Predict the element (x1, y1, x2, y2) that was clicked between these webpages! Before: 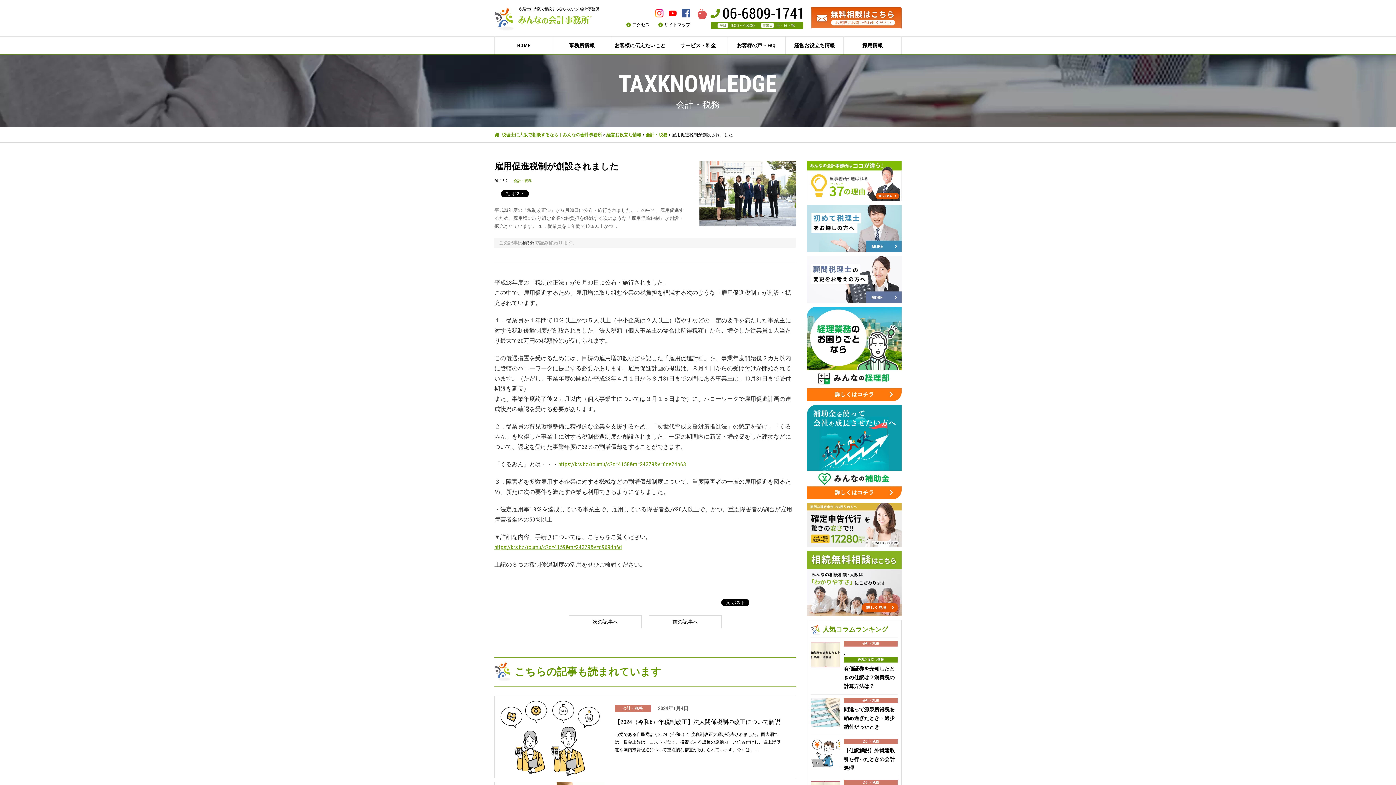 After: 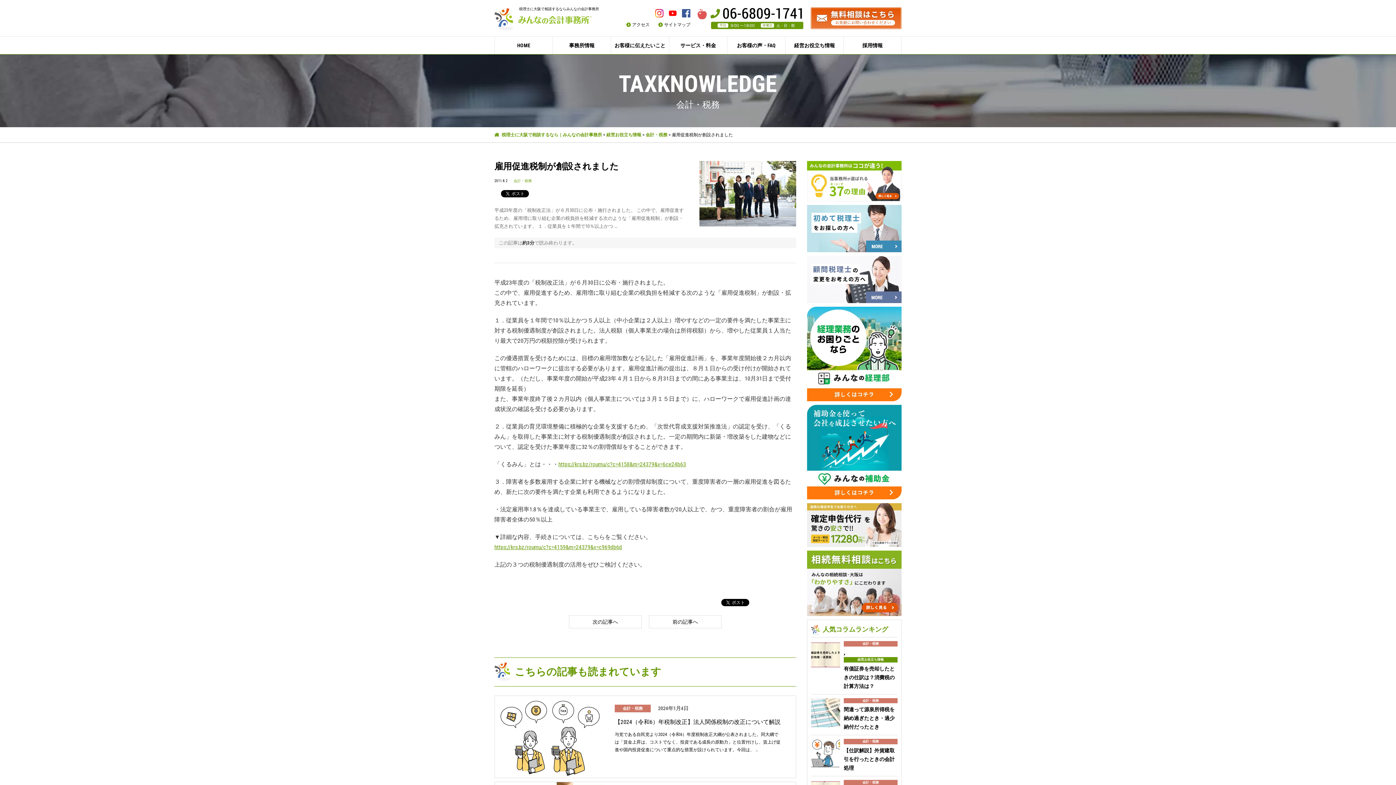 Action: bbox: (682, 8, 690, 15)